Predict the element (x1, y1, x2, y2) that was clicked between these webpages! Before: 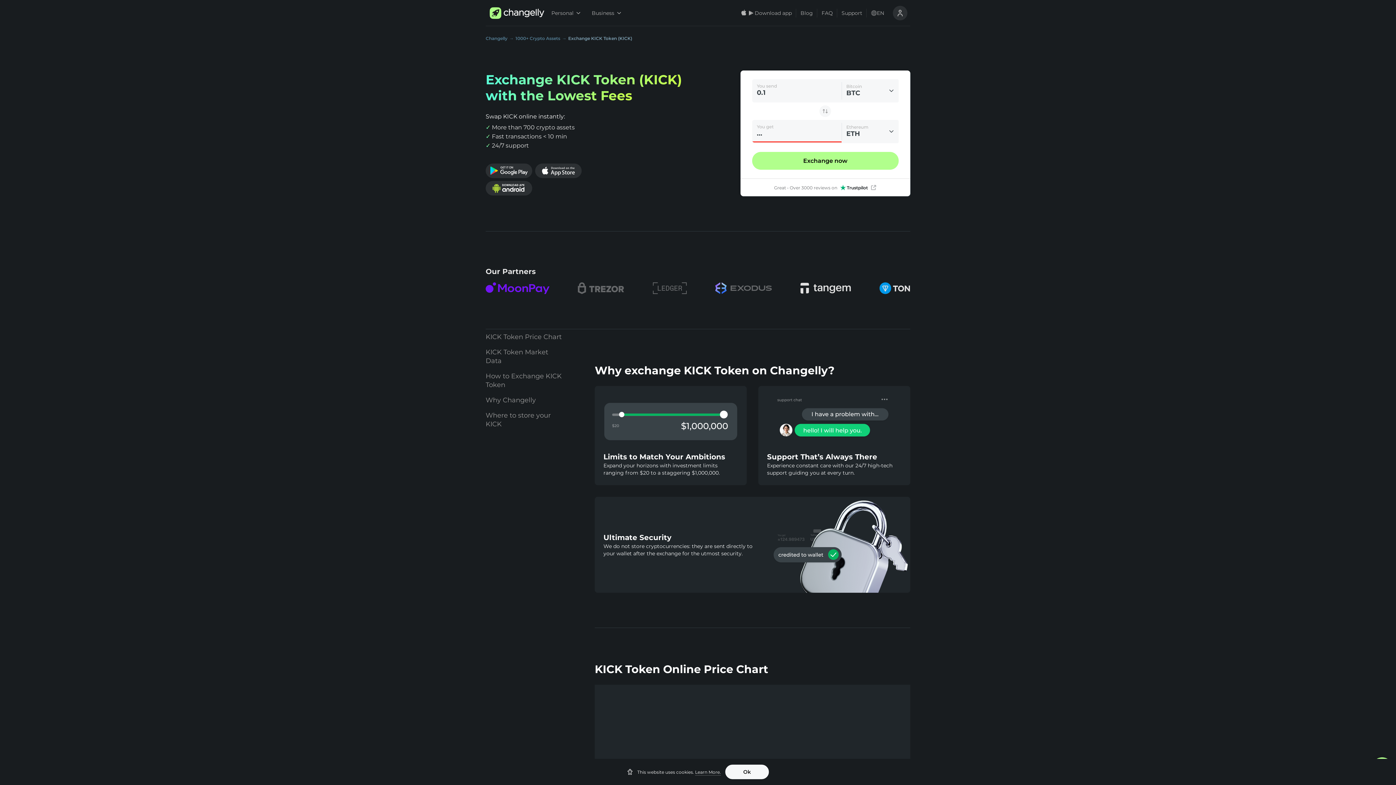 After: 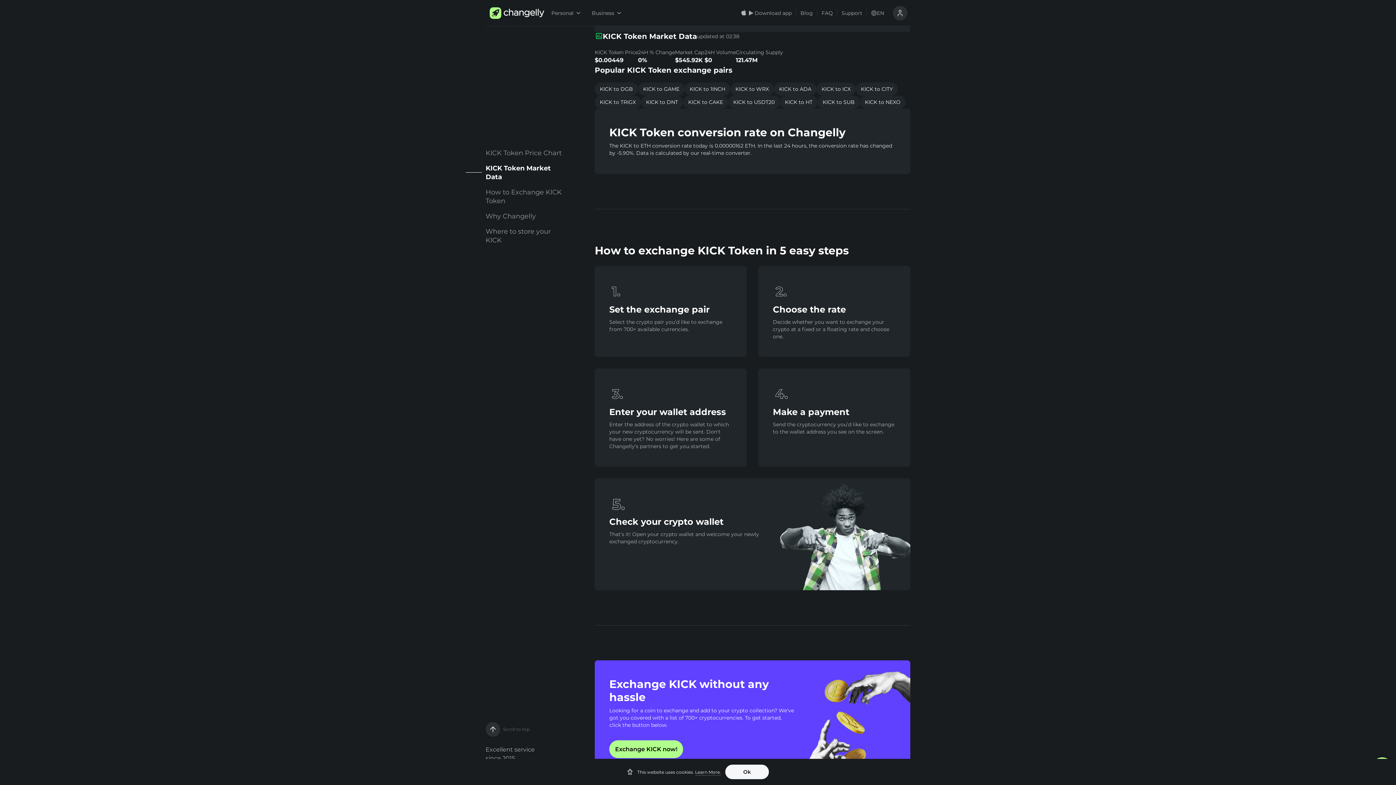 Action: bbox: (485, 344, 564, 368) label: KICK Token Market Data